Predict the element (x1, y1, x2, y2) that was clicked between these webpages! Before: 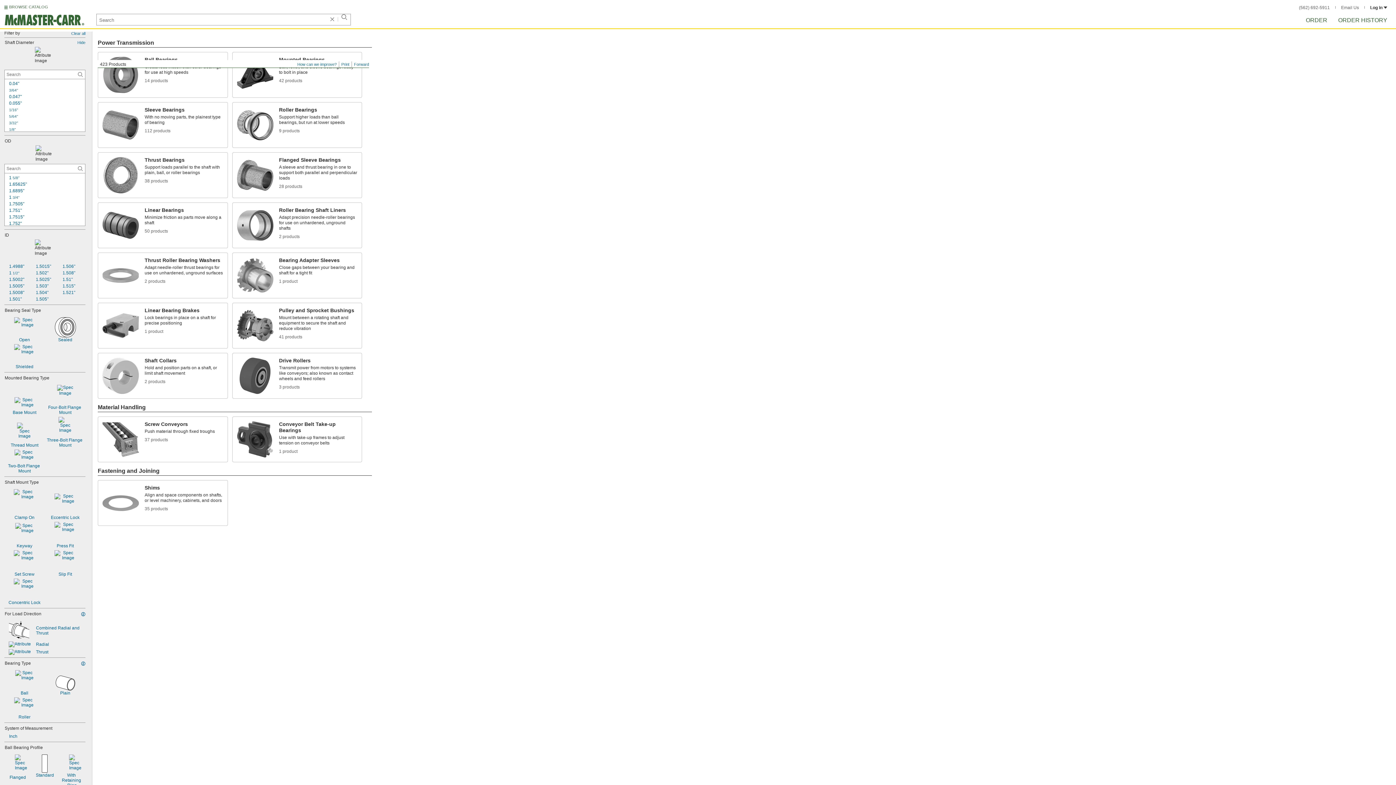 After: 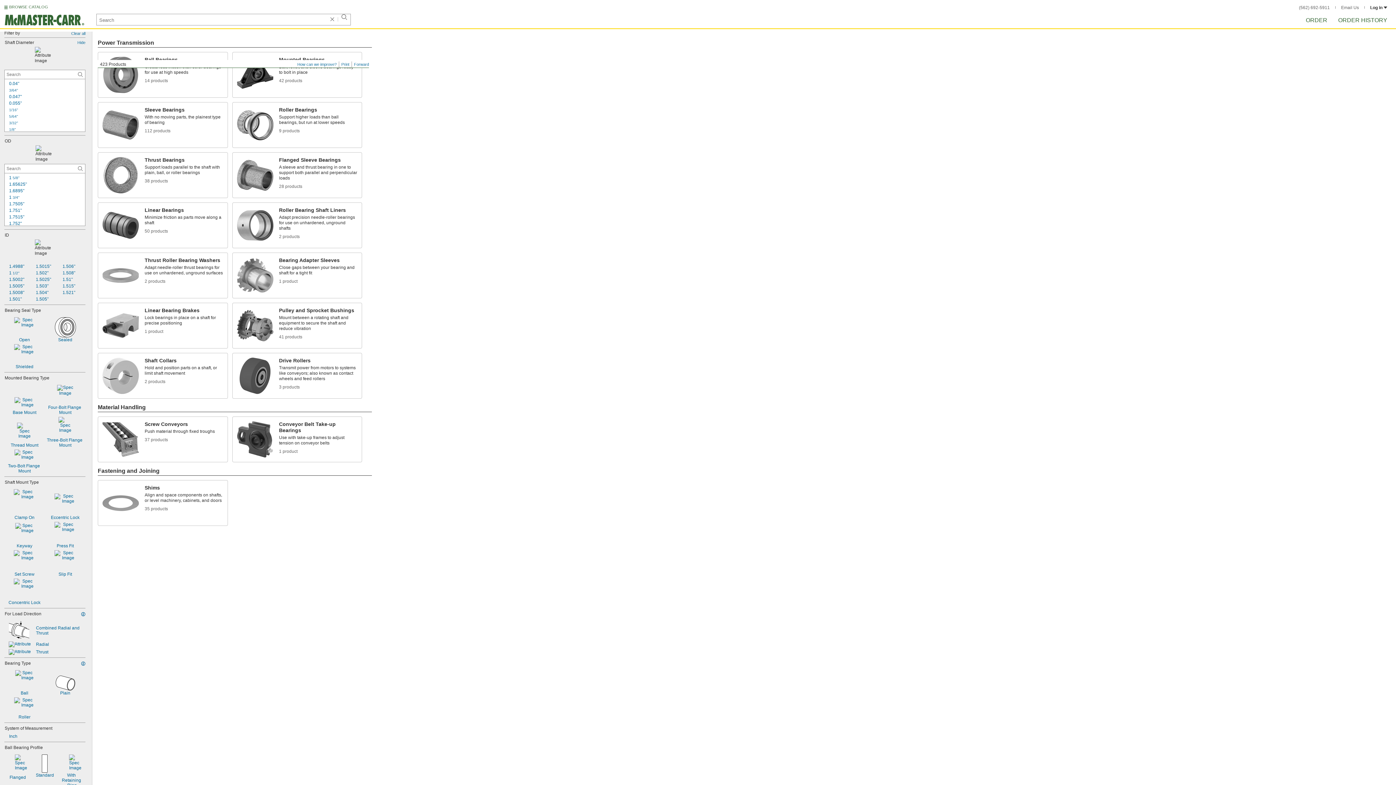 Action: bbox: (31, 262, 58, 269) label: 1.5015"